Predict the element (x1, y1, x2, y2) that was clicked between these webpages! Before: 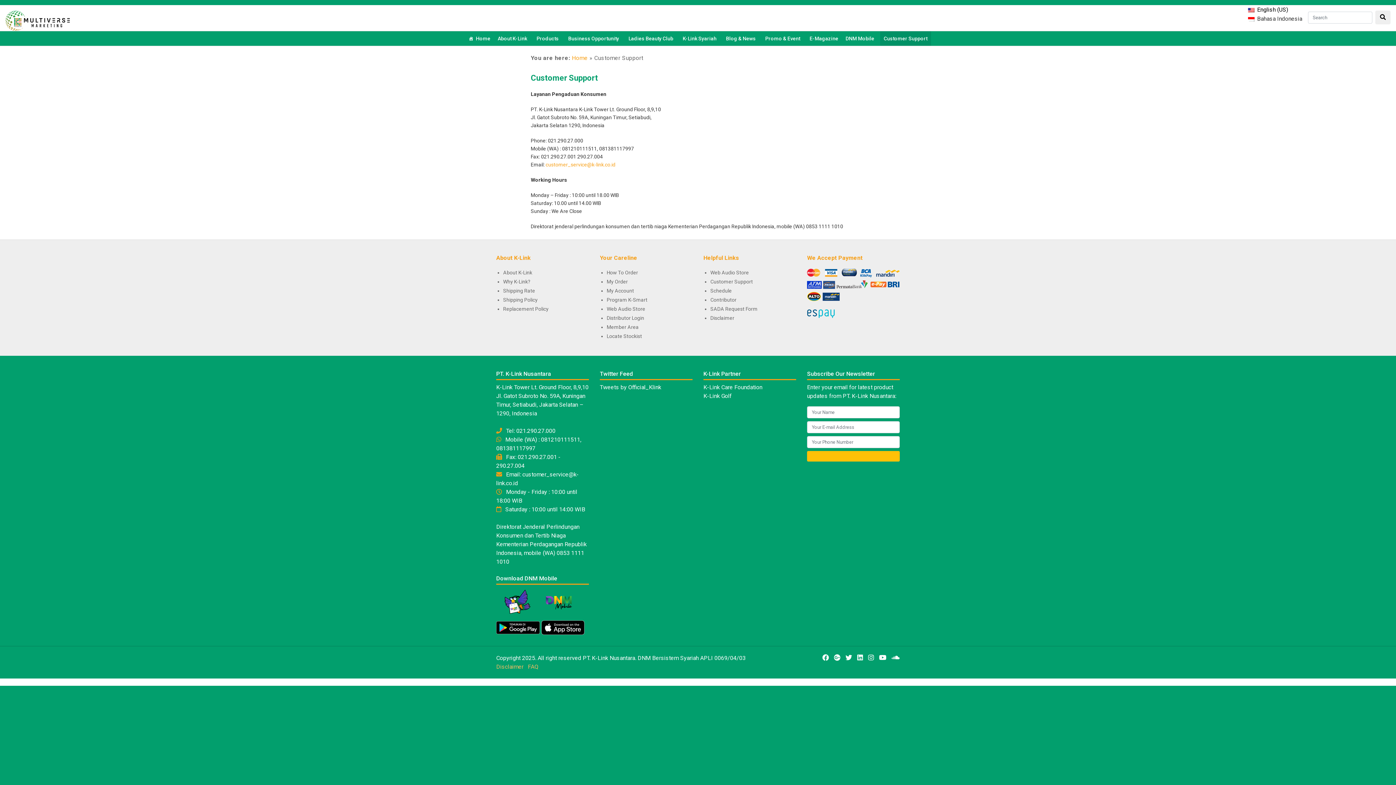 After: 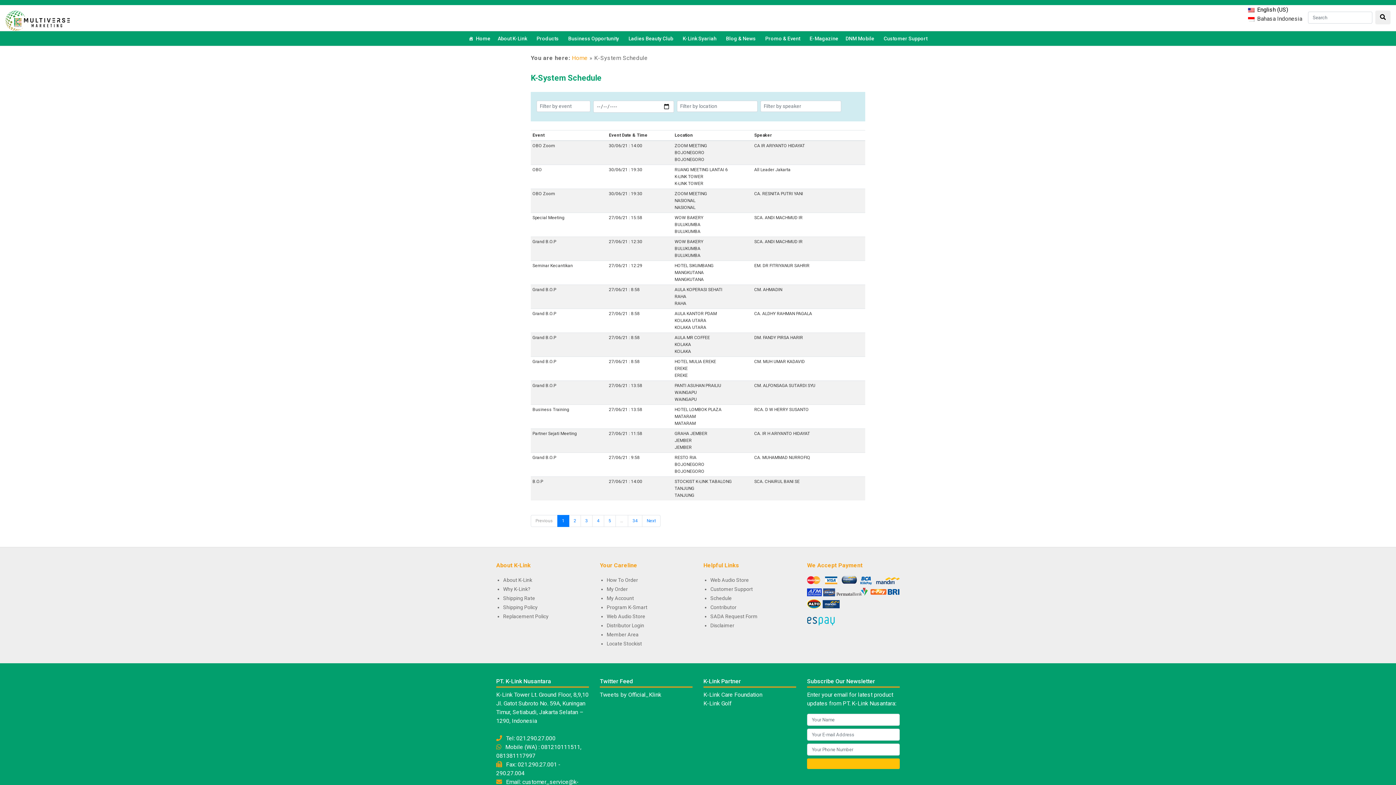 Action: bbox: (710, 288, 732, 293) label: Schedule